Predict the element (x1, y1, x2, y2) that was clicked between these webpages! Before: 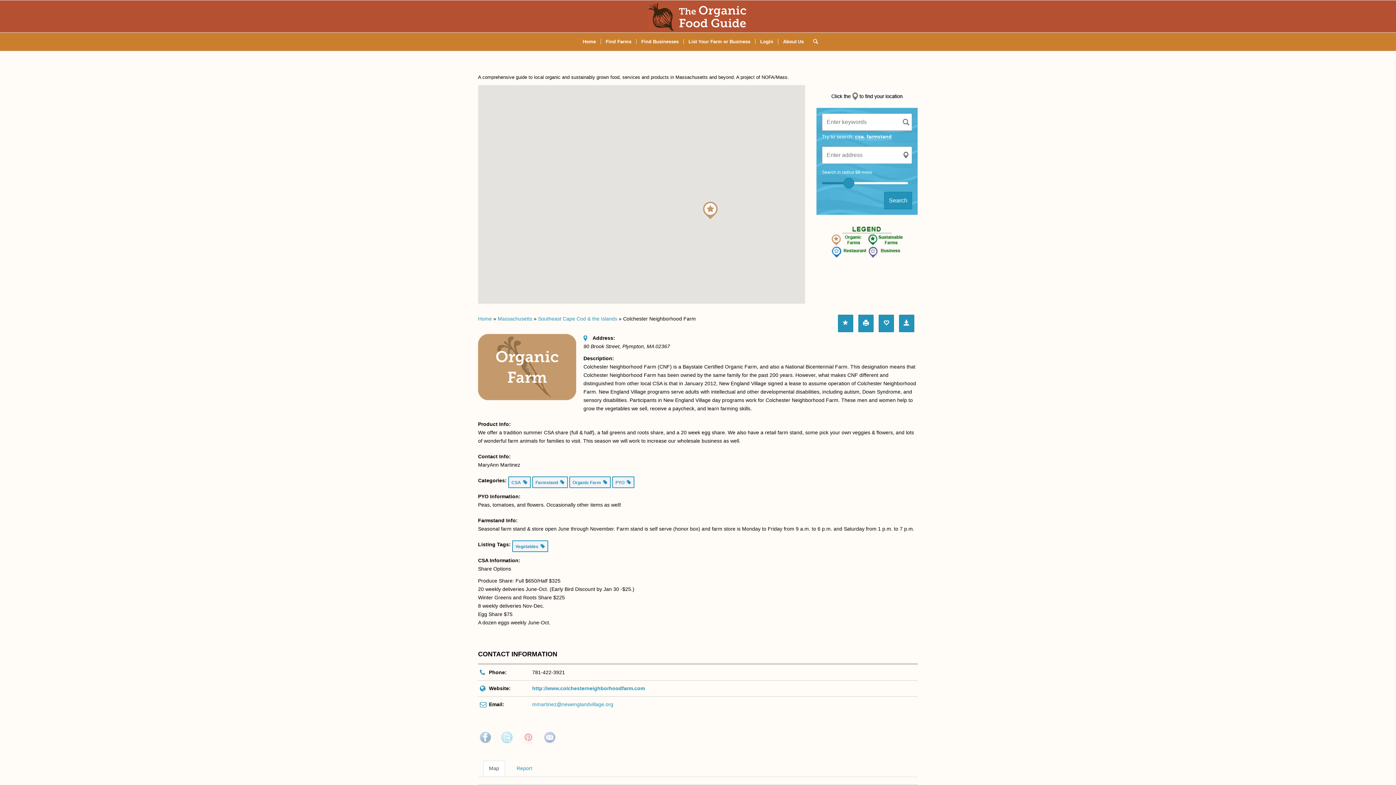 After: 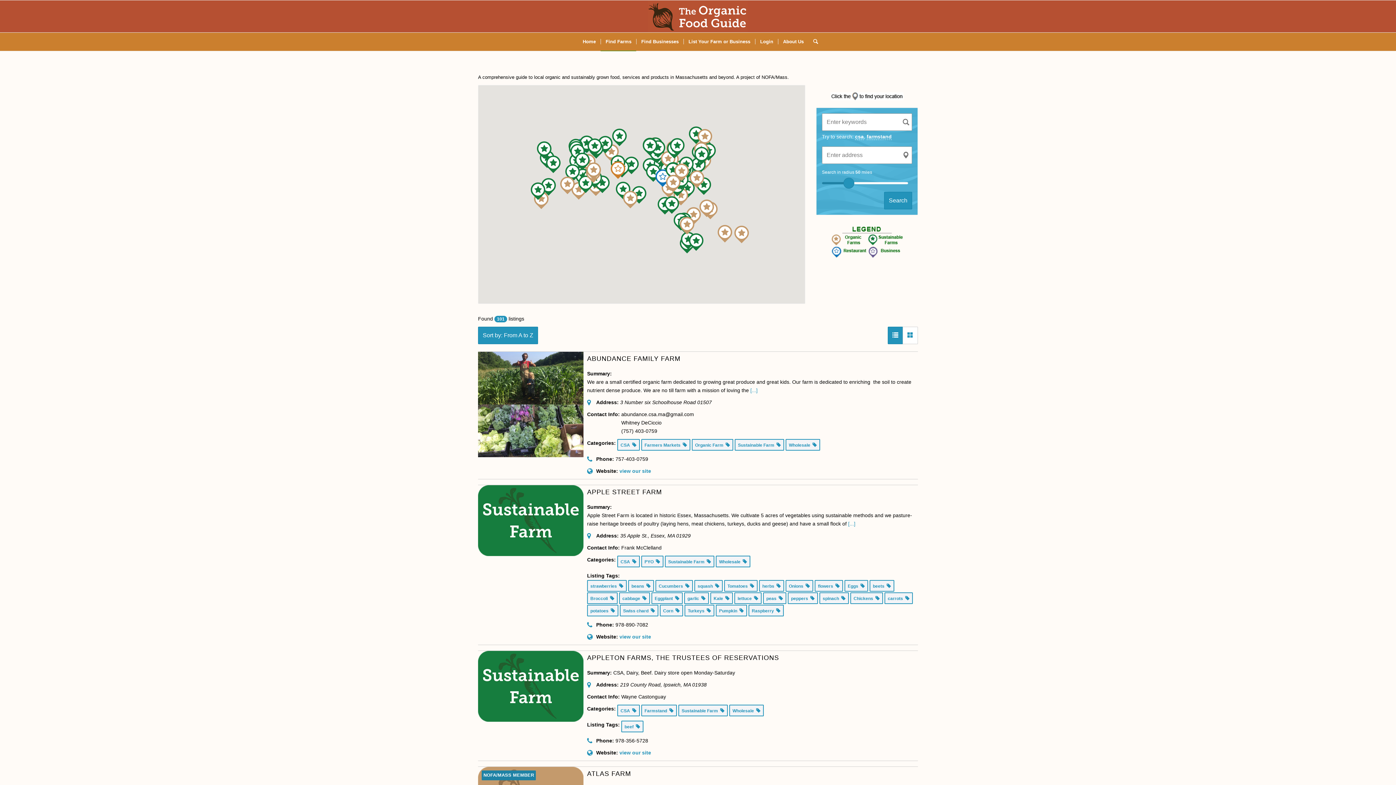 Action: label: CSA   bbox: (508, 479, 530, 485)